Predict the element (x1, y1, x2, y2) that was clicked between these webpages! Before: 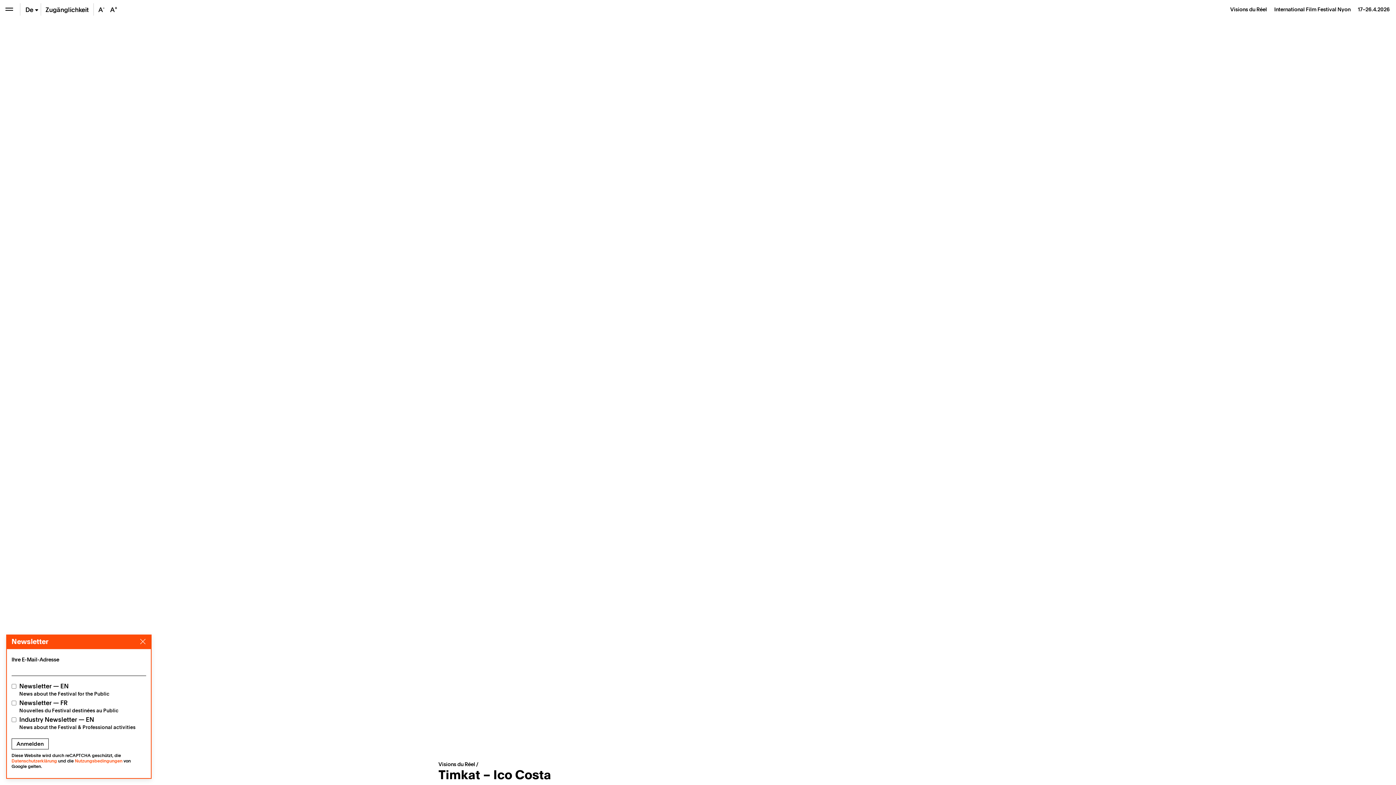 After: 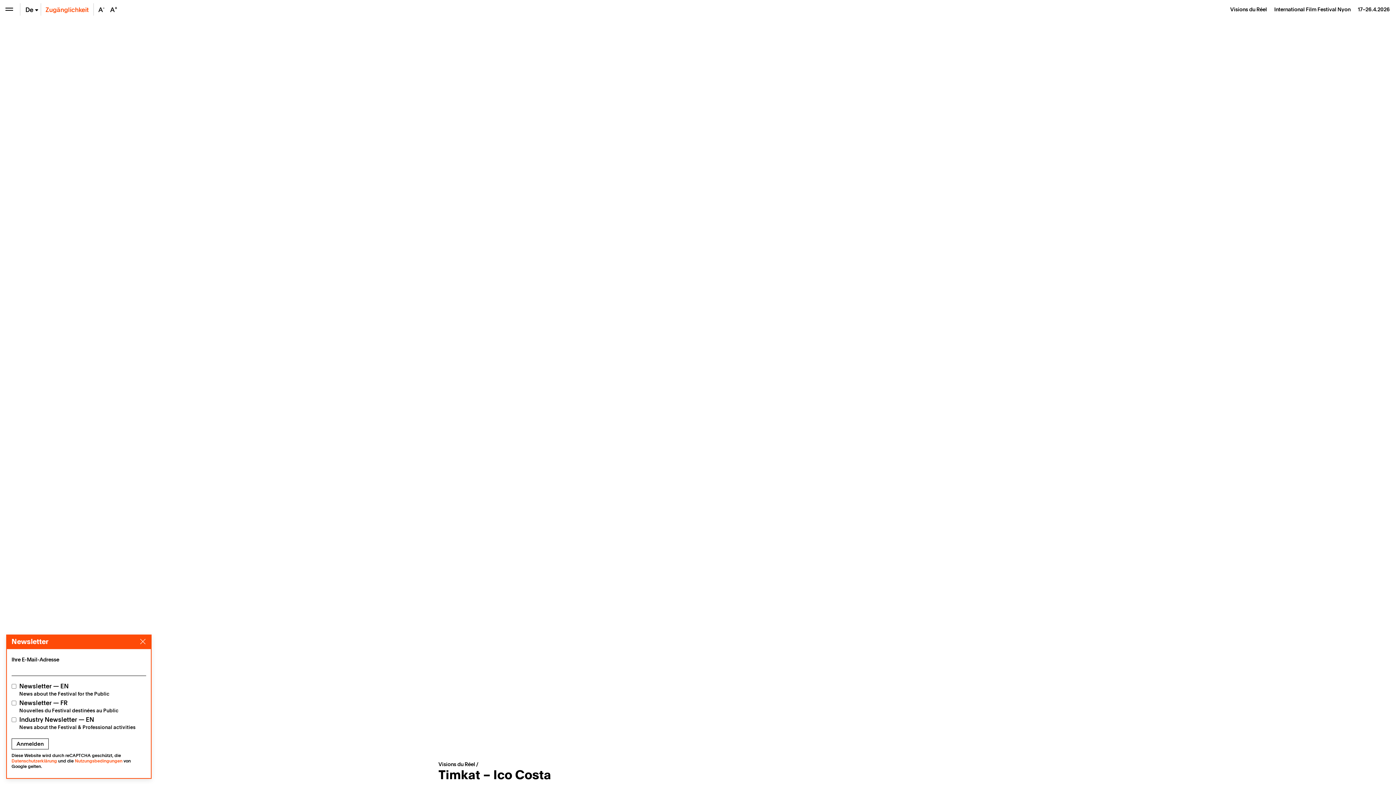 Action: label: Zugänglichkeit bbox: (42, 0, 91, 18)